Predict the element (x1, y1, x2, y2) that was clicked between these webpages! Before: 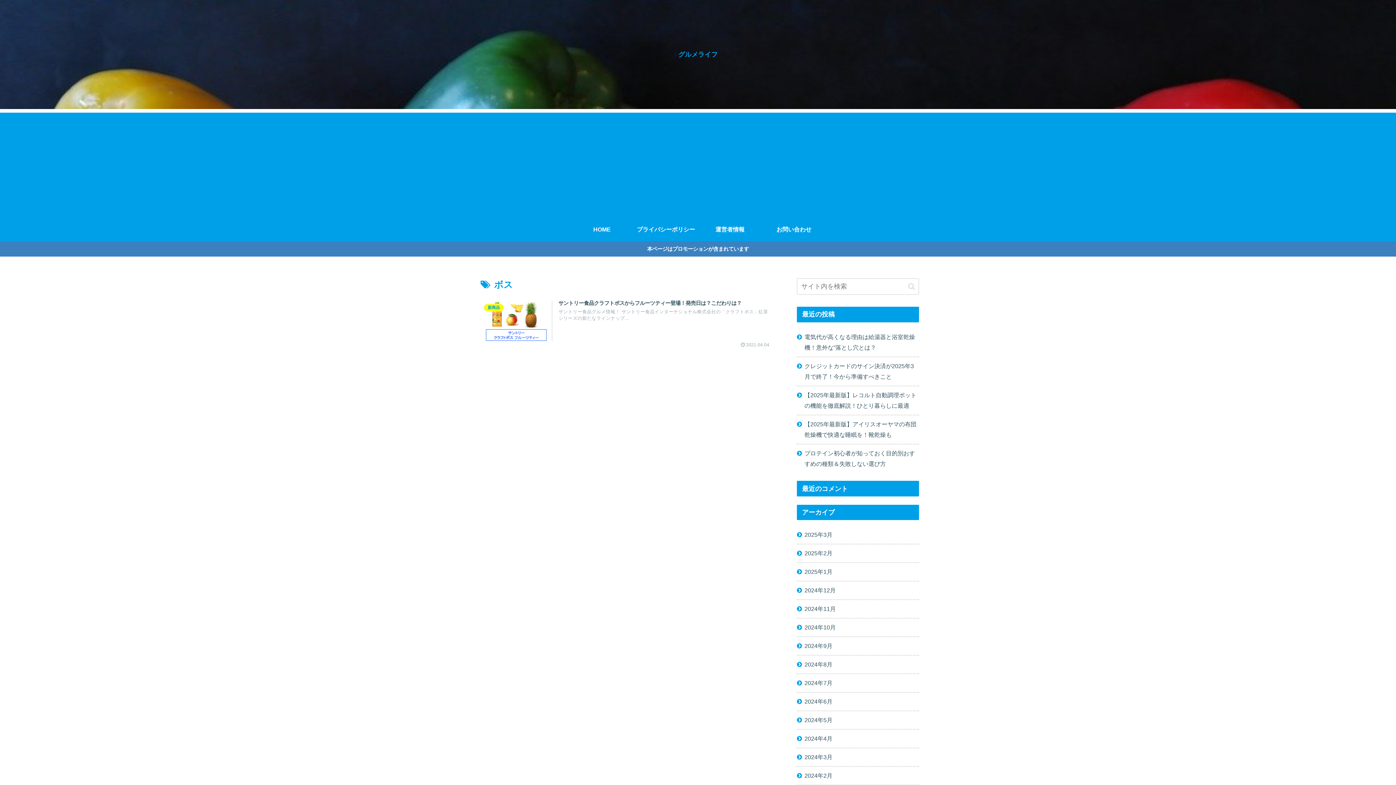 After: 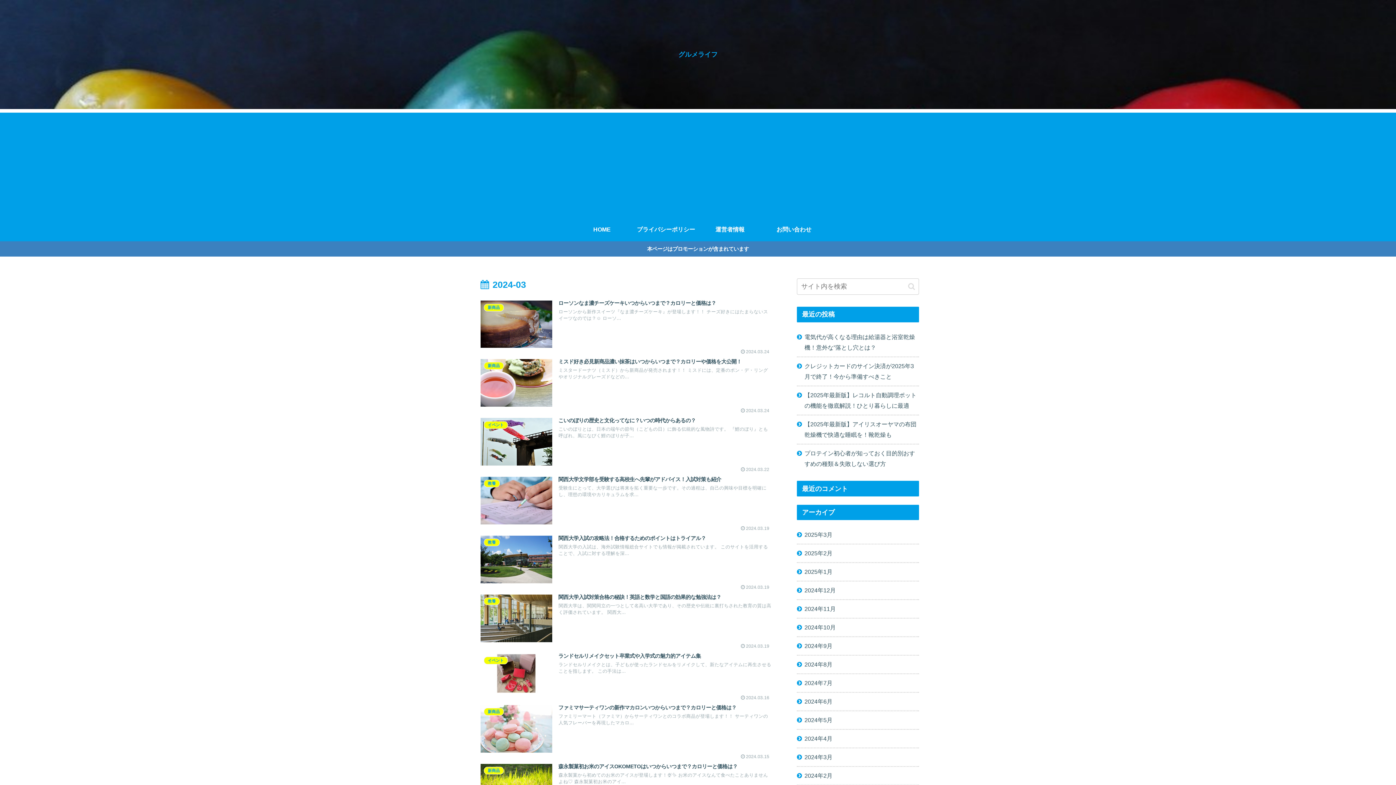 Action: bbox: (797, 748, 919, 766) label: 2024年3月